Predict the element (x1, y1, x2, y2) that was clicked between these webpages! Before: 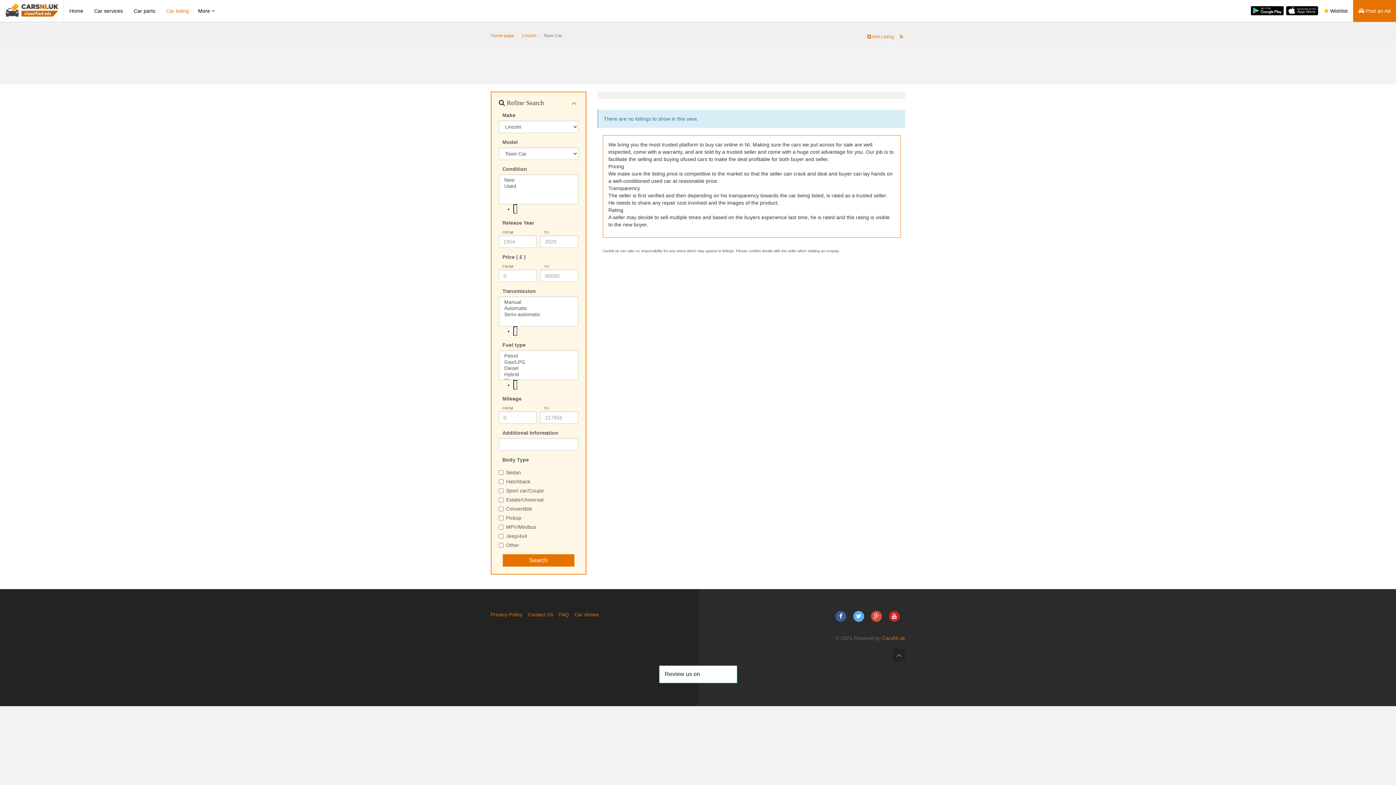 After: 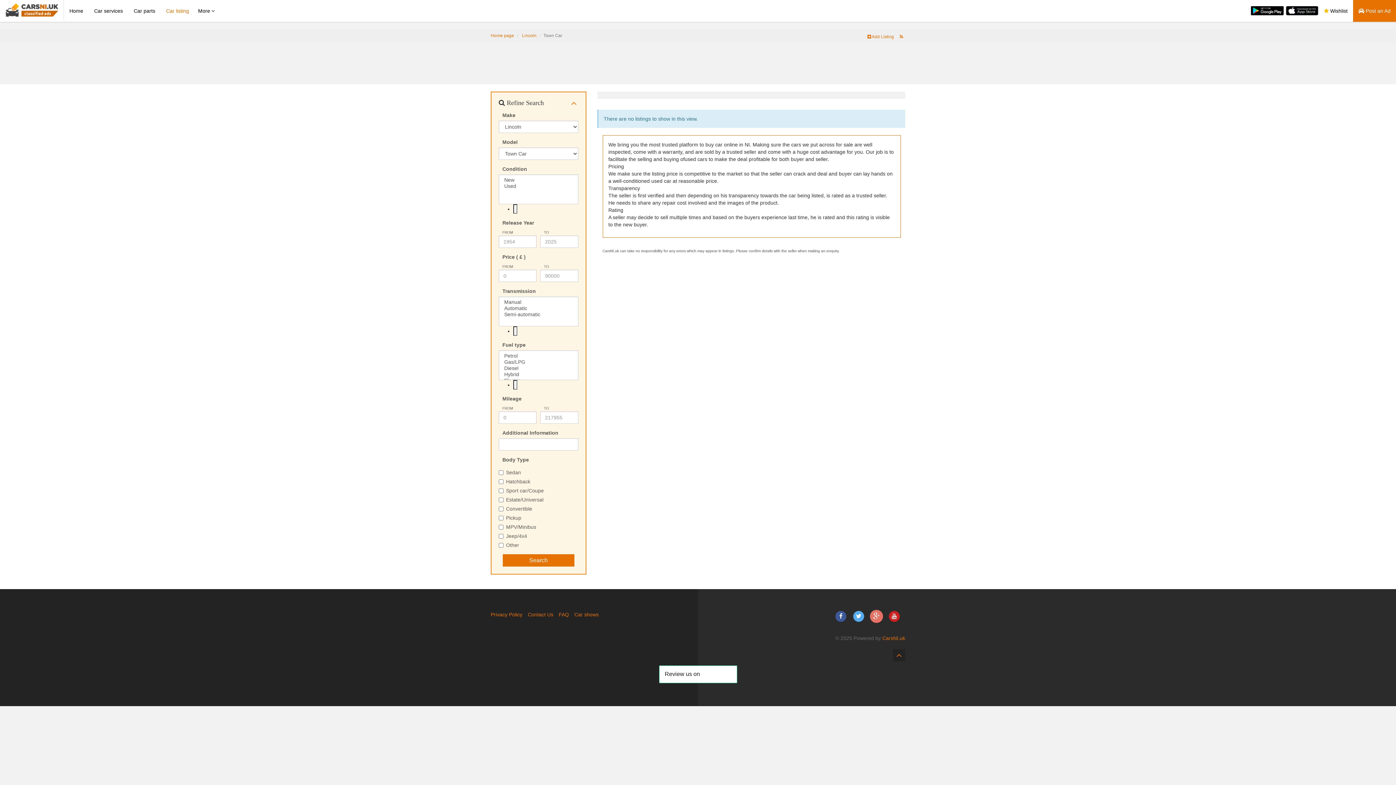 Action: bbox: (871, 611, 882, 622)